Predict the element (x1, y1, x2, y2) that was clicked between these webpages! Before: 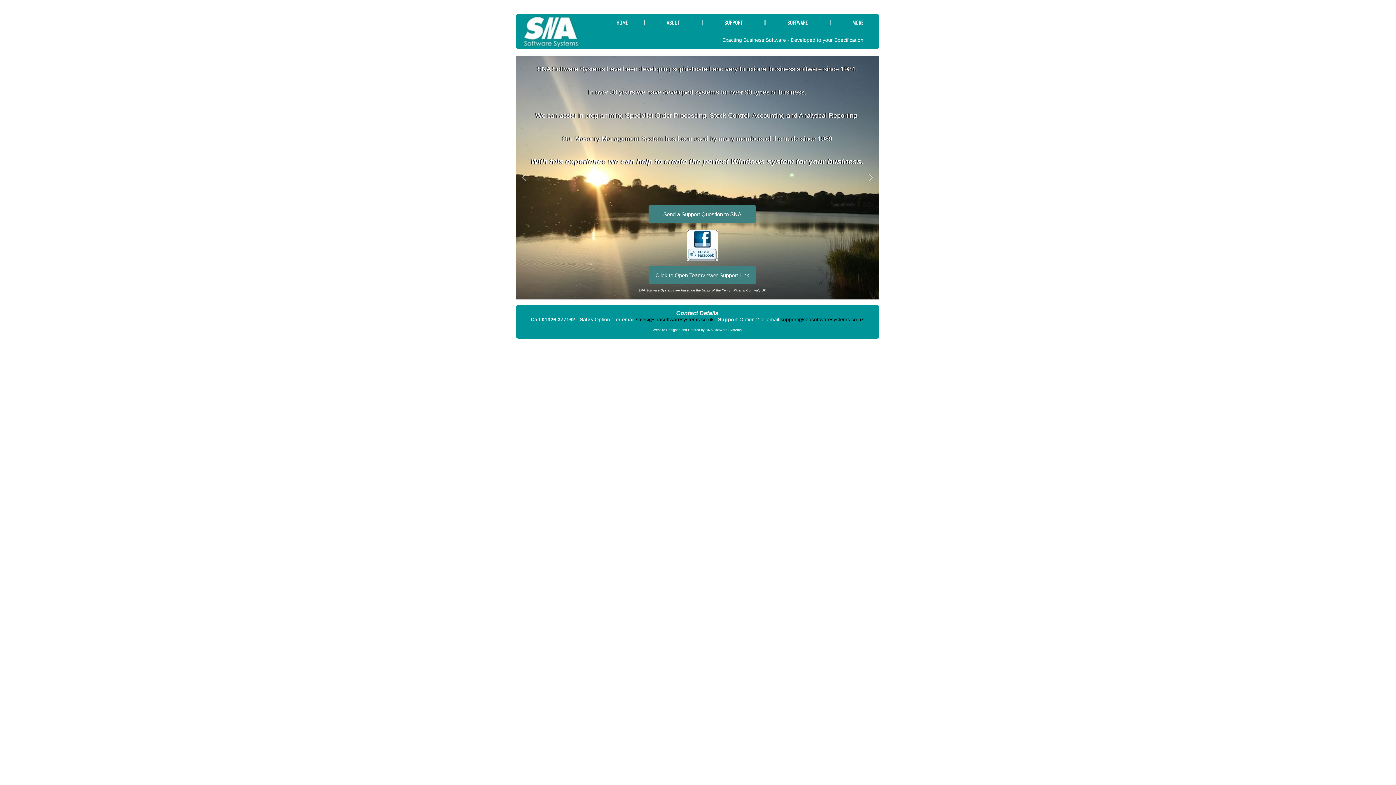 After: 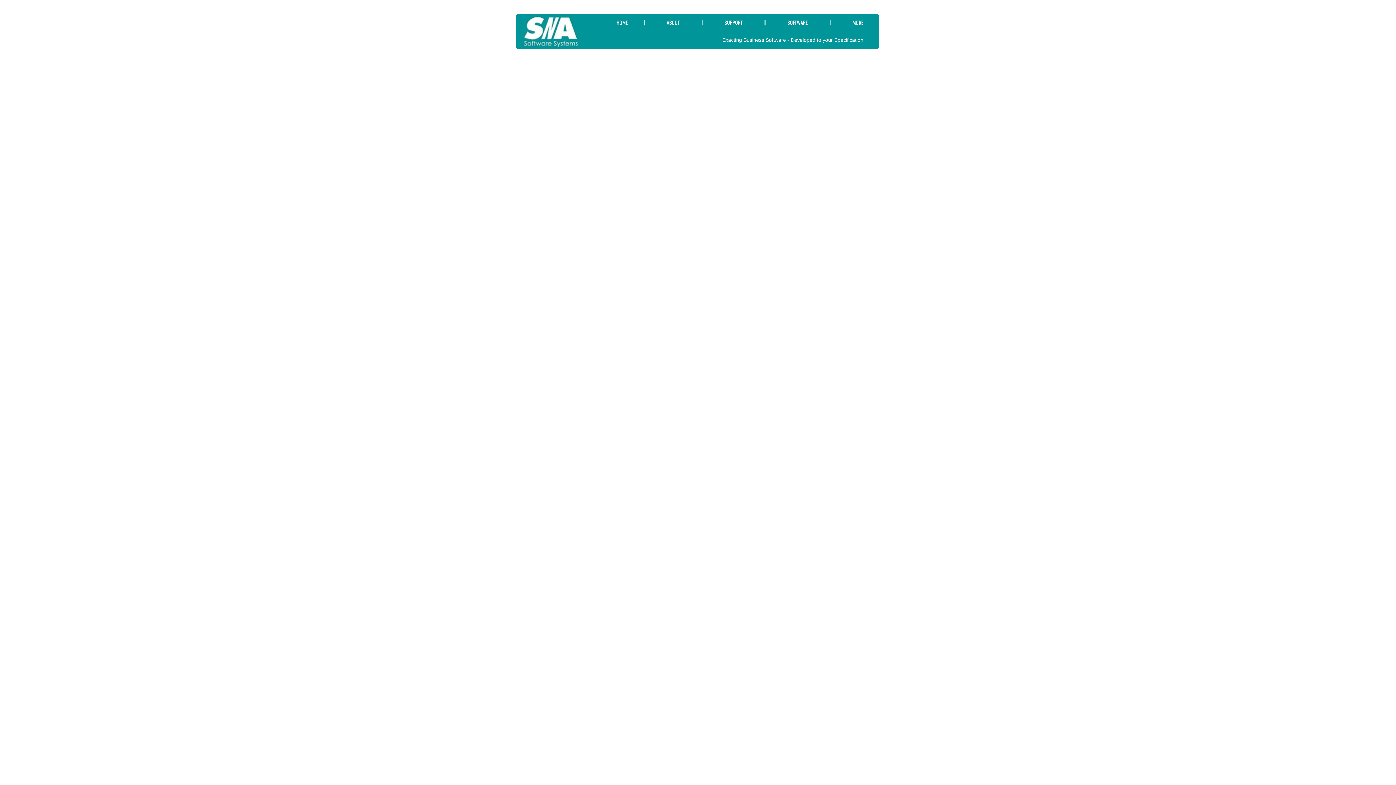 Action: label: SUPPORT bbox: (708, 15, 759, 29)